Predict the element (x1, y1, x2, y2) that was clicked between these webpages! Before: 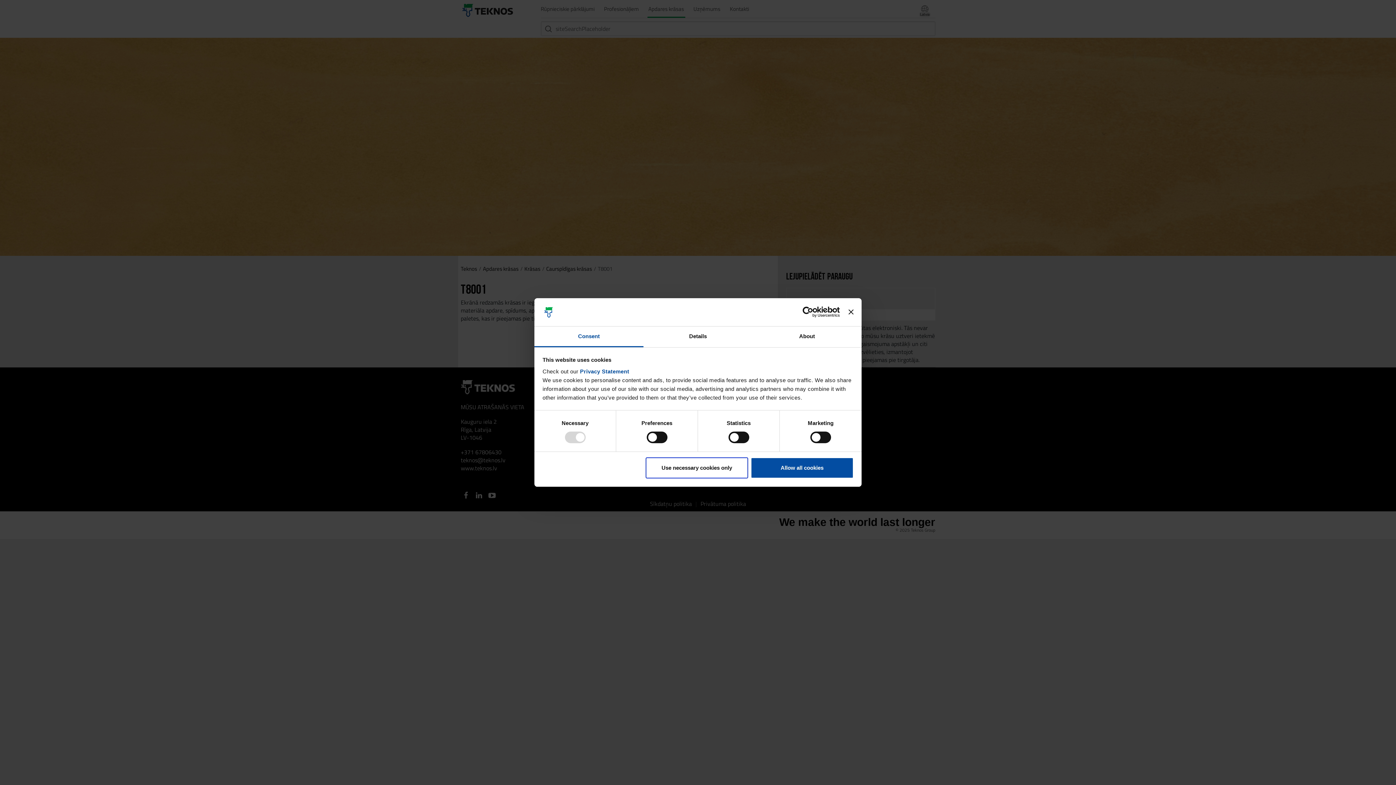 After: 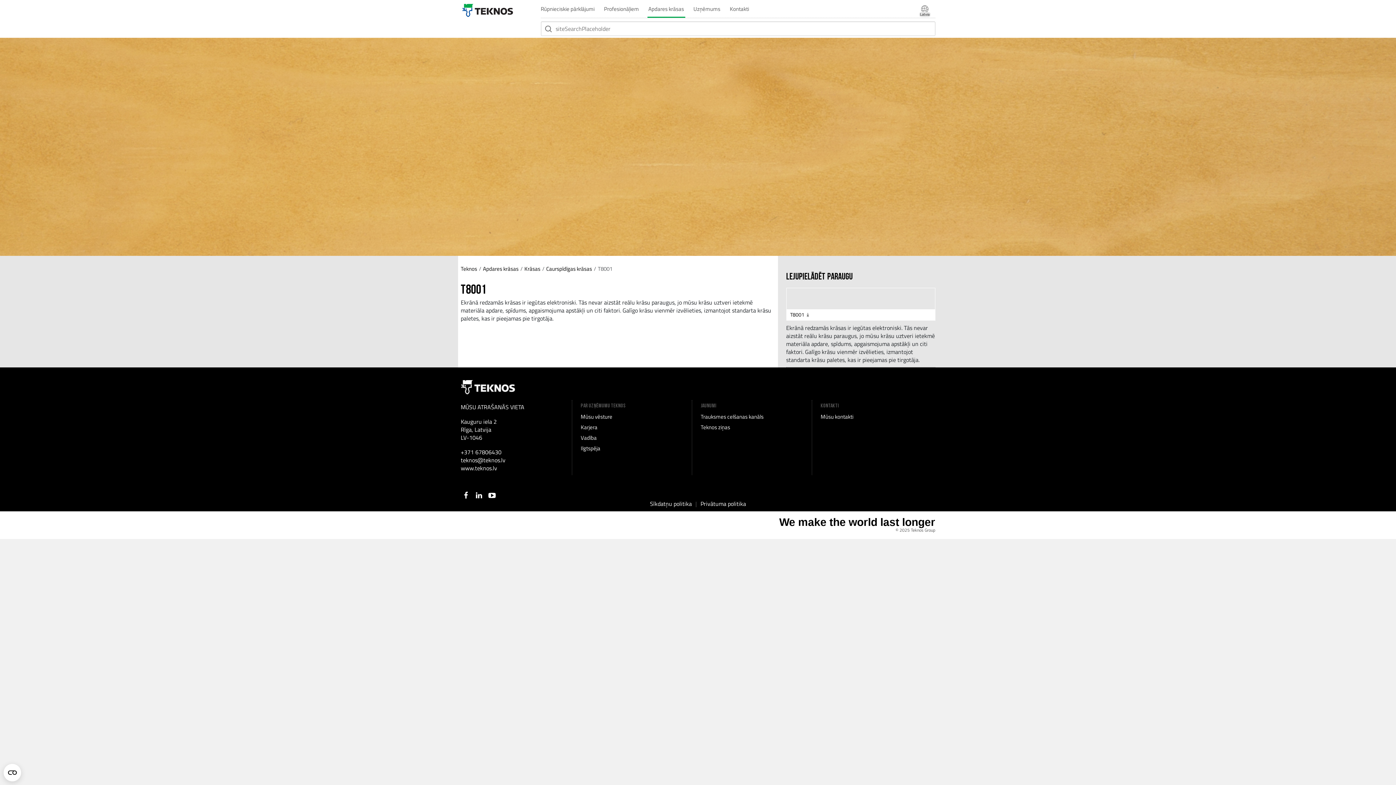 Action: label: Use necessary cookies only bbox: (645, 457, 748, 478)